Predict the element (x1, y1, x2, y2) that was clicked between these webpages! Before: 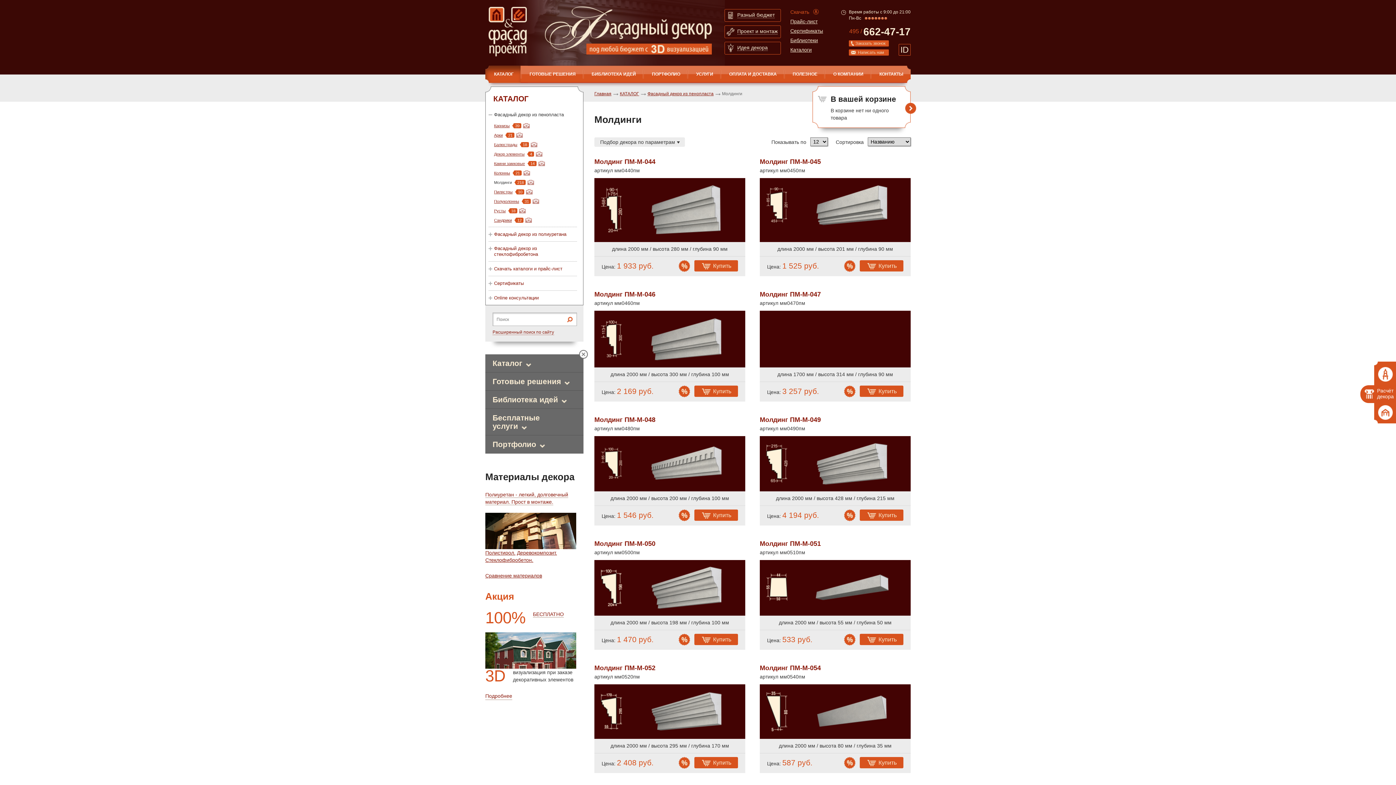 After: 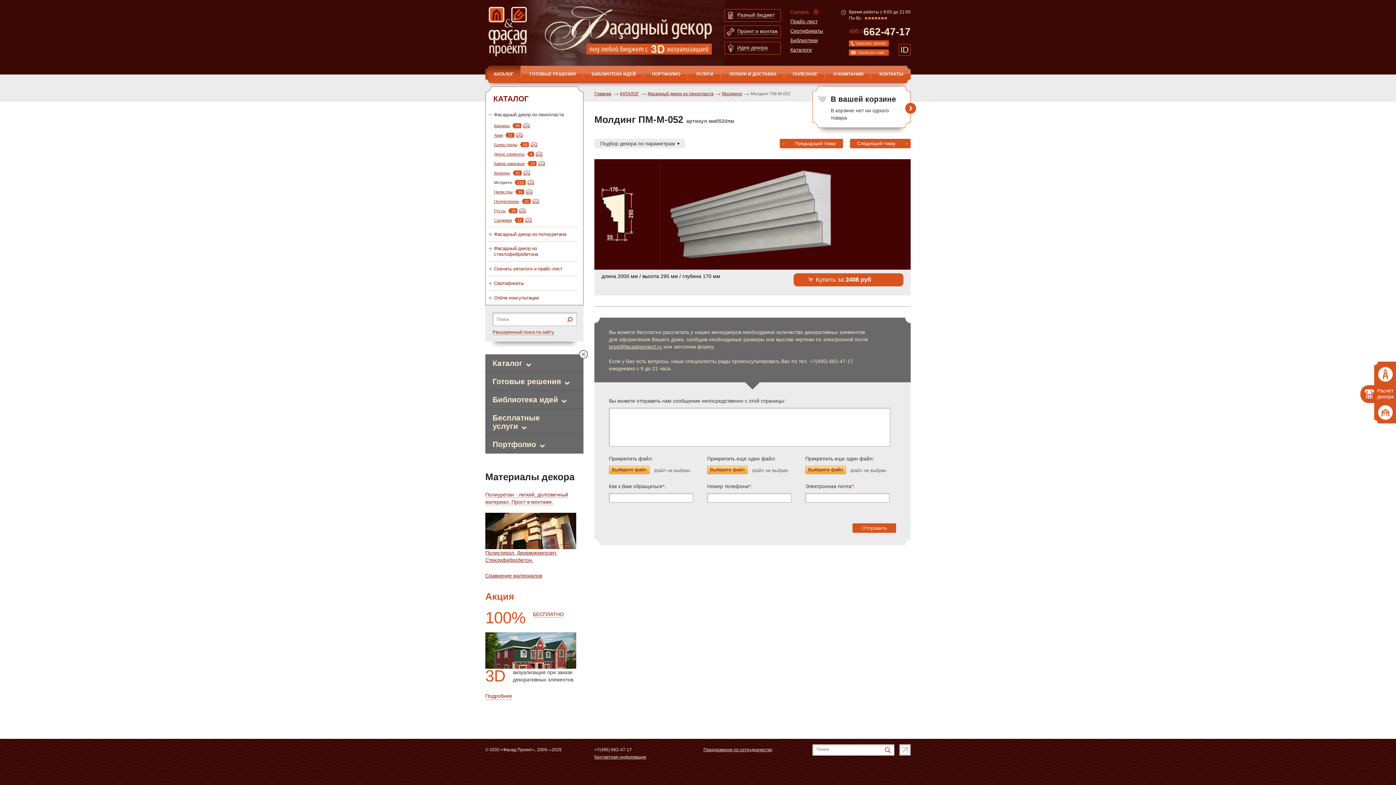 Action: bbox: (594, 684, 745, 739) label: 	